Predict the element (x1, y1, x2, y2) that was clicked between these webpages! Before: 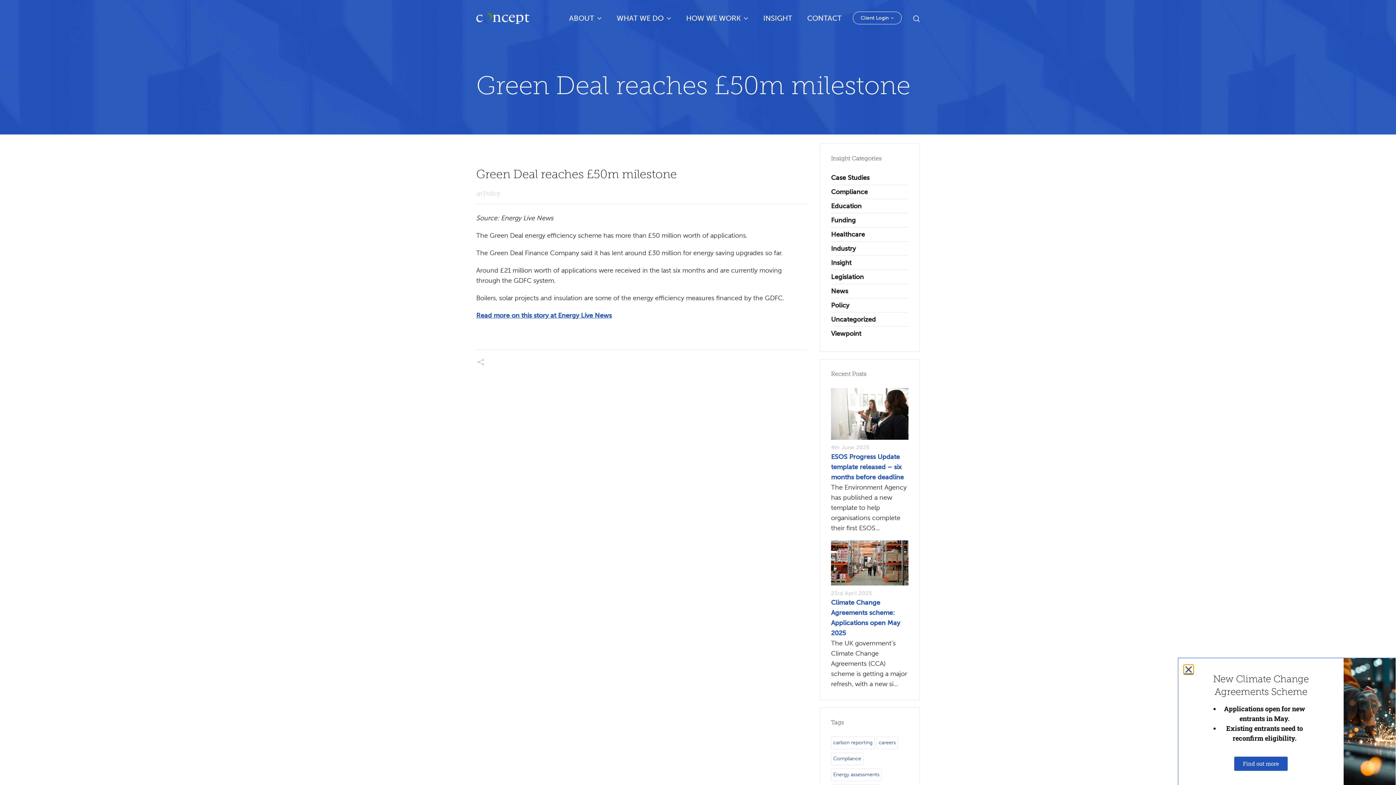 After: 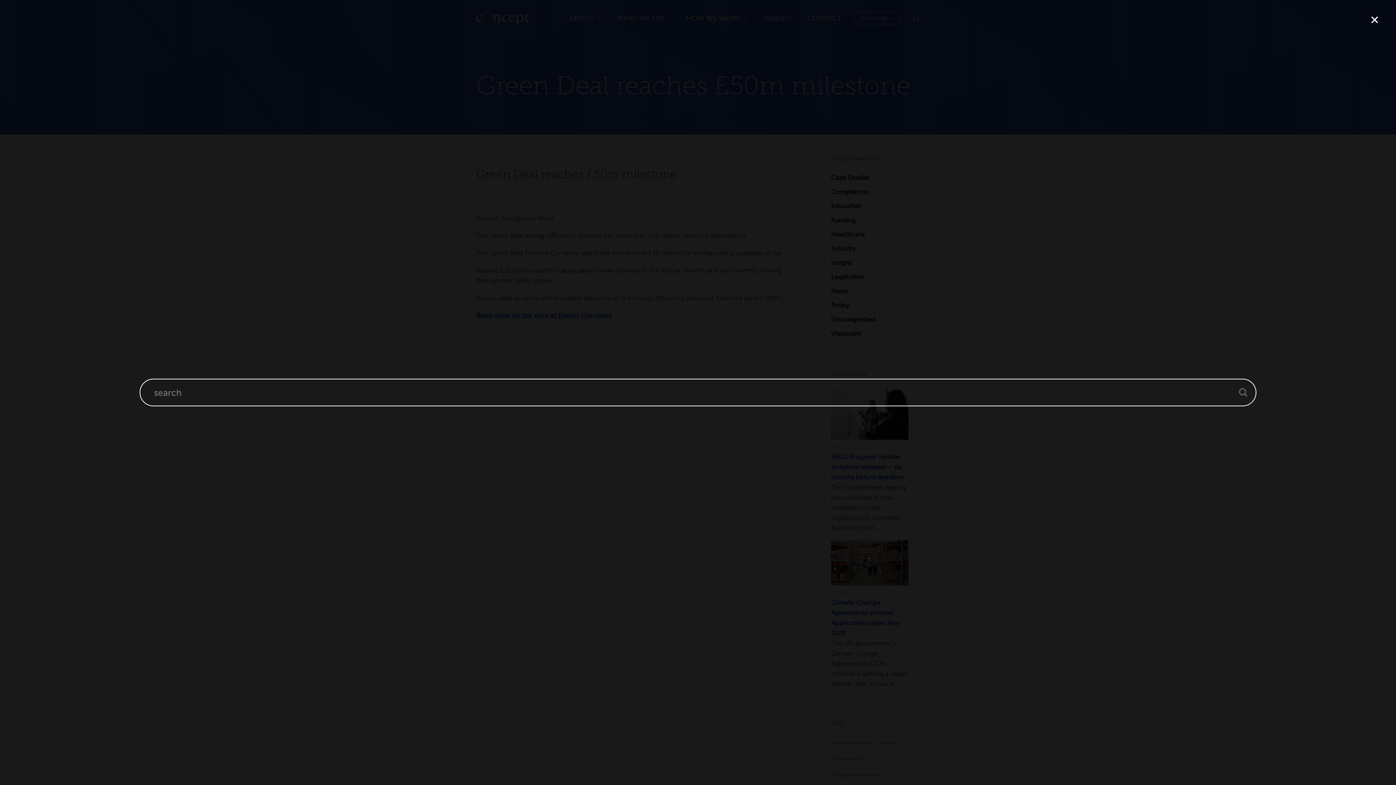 Action: bbox: (910, 0, 920, 36)